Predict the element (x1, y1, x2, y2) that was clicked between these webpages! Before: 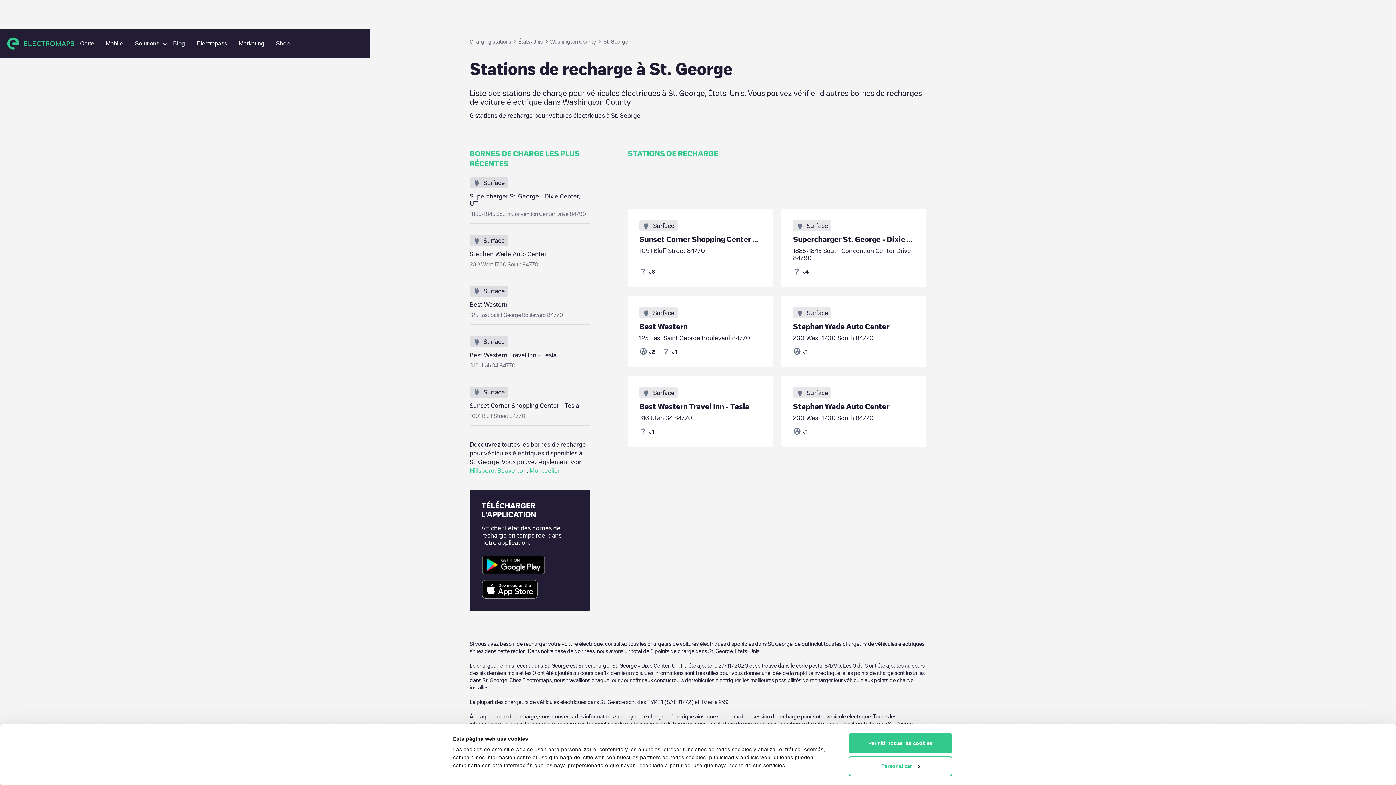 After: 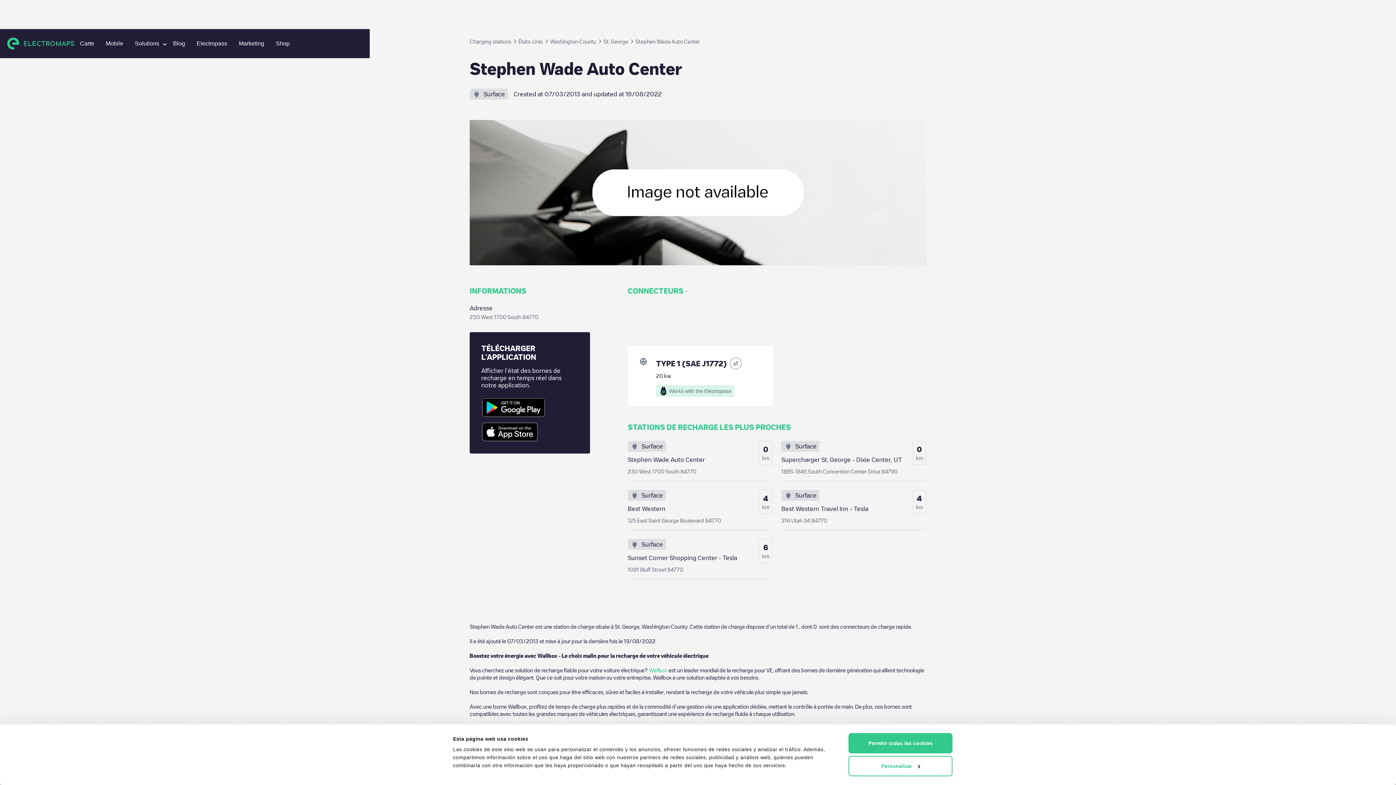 Action: bbox: (781, 296, 926, 367) label: Surface
Stephen Wade Auto Center
230 West 1700 South 84770
x
1